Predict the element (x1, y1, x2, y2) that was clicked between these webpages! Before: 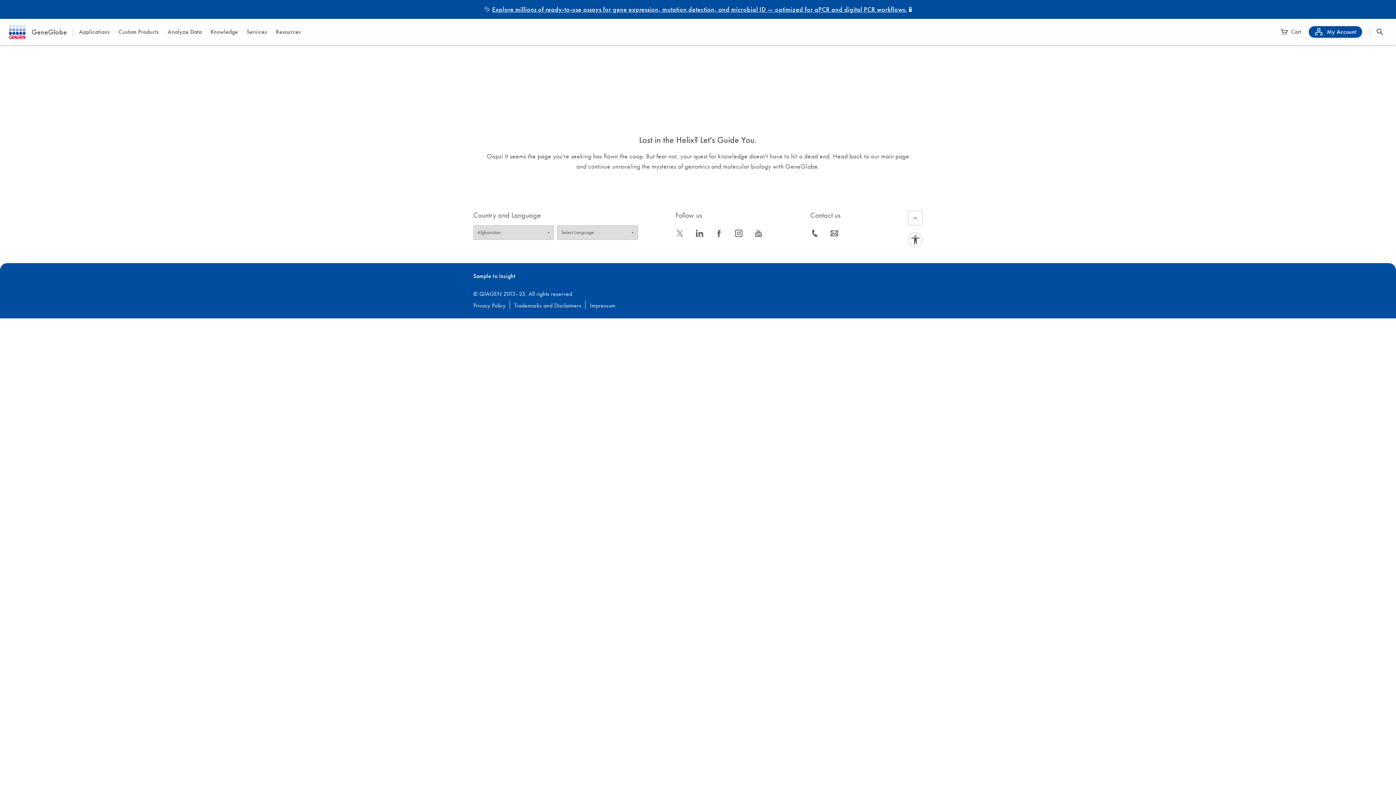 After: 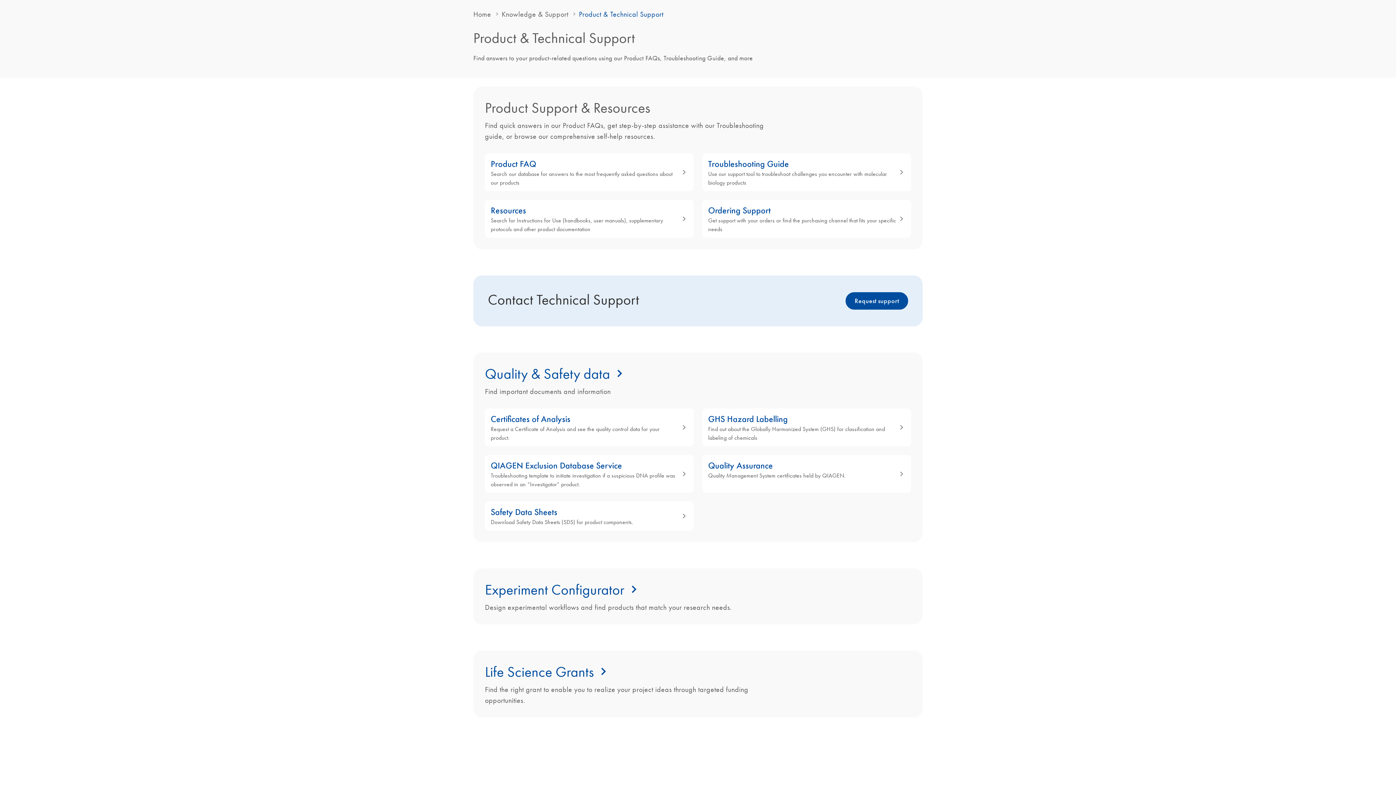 Action: bbox: (830, 231, 838, 239) label: icon_0063_envelope-s